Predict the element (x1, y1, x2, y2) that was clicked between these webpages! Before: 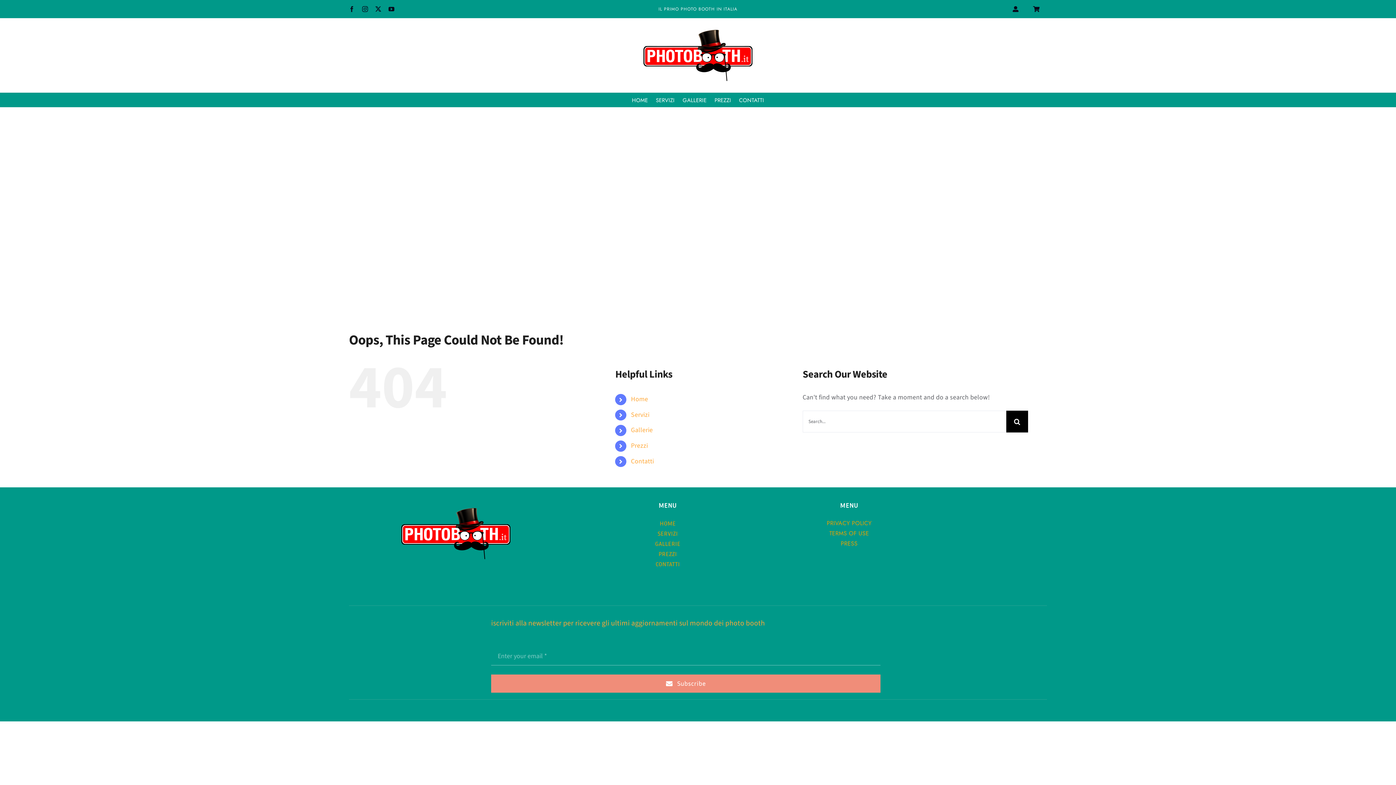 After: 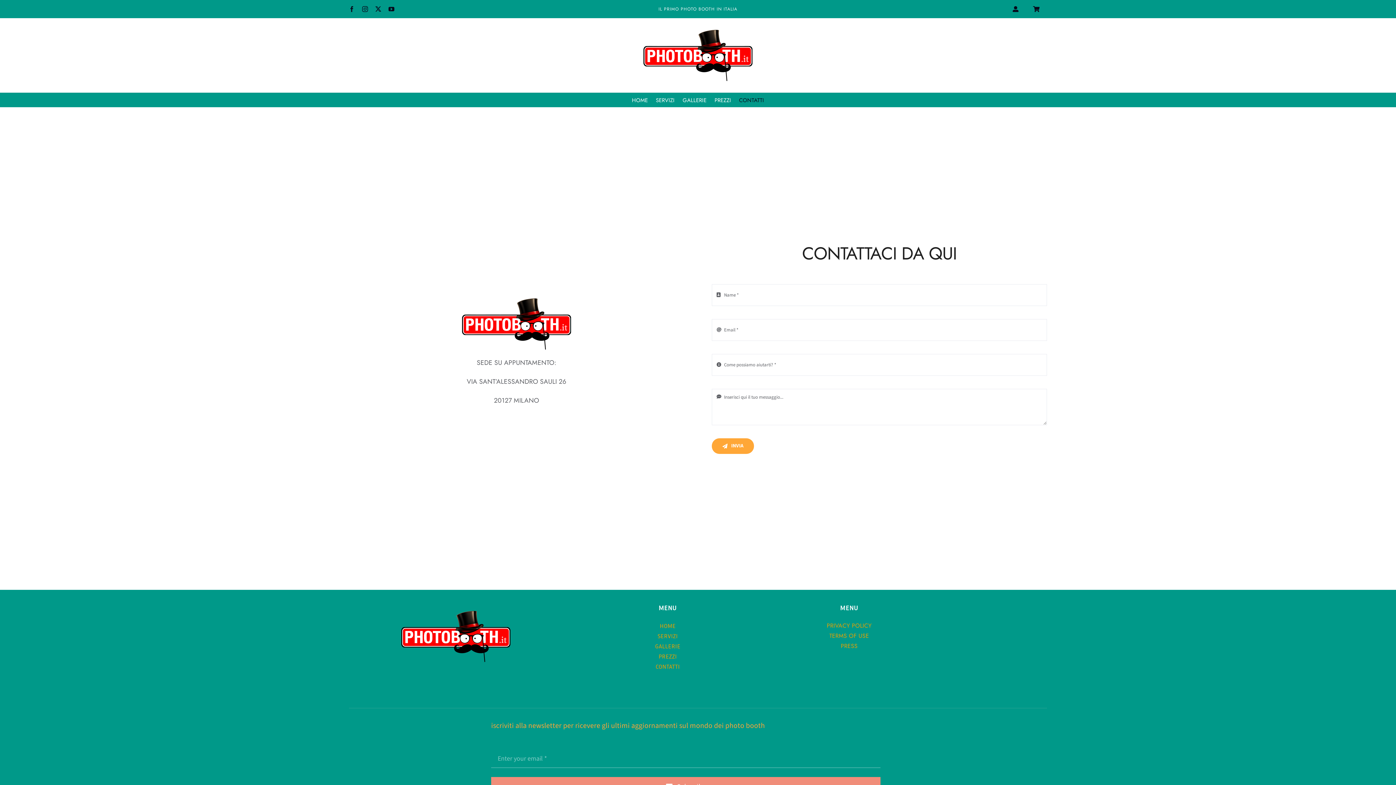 Action: bbox: (739, 96, 764, 103) label: CONTATTI